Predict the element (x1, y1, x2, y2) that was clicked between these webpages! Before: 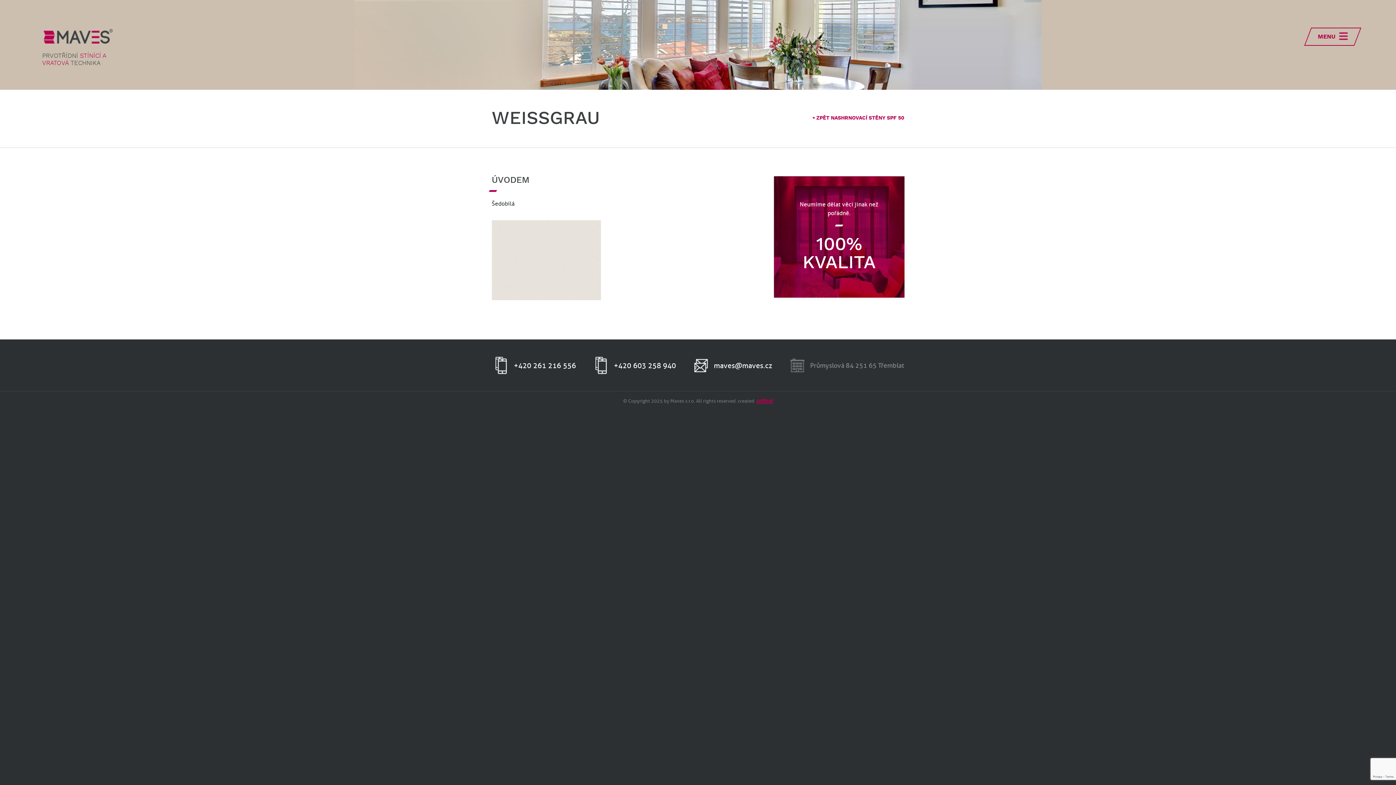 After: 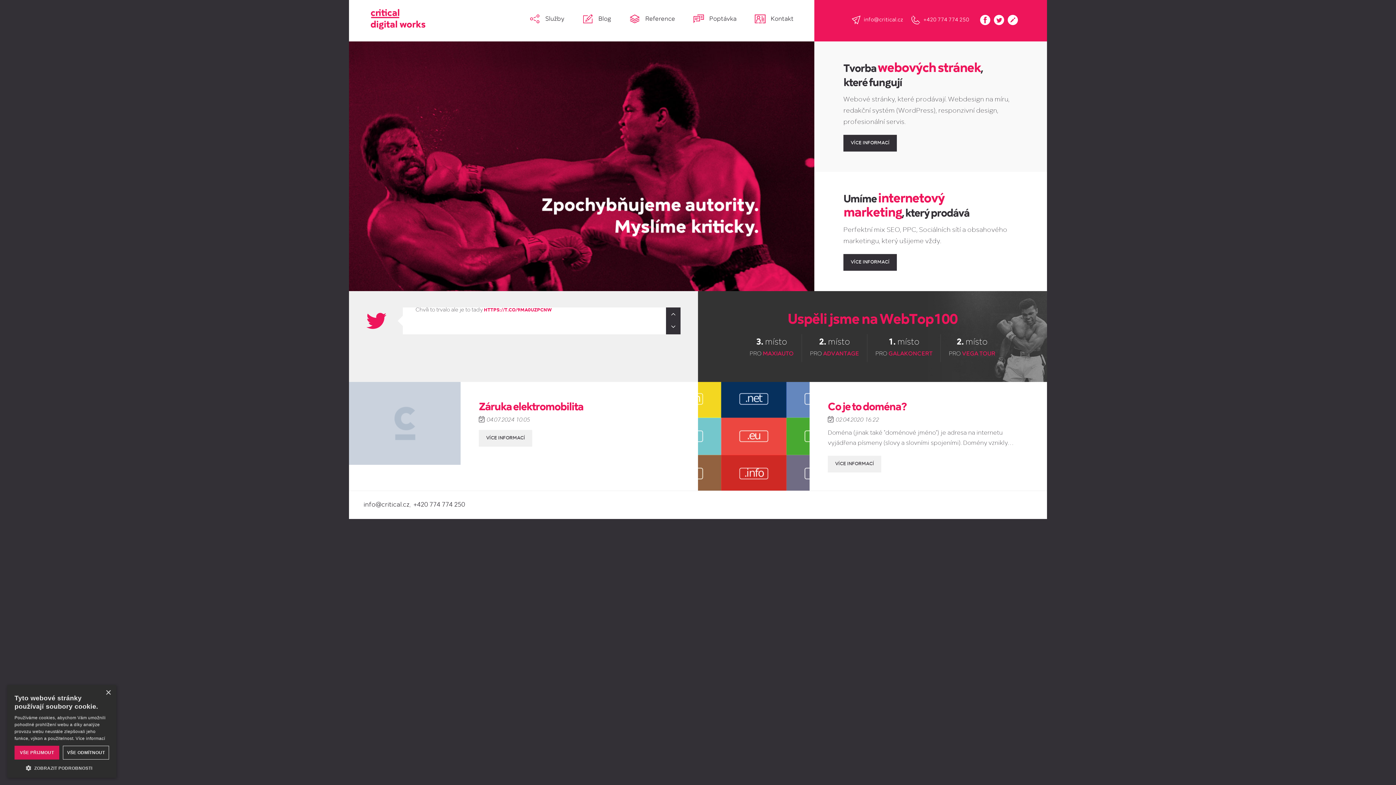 Action: bbox: (755, 398, 773, 404)